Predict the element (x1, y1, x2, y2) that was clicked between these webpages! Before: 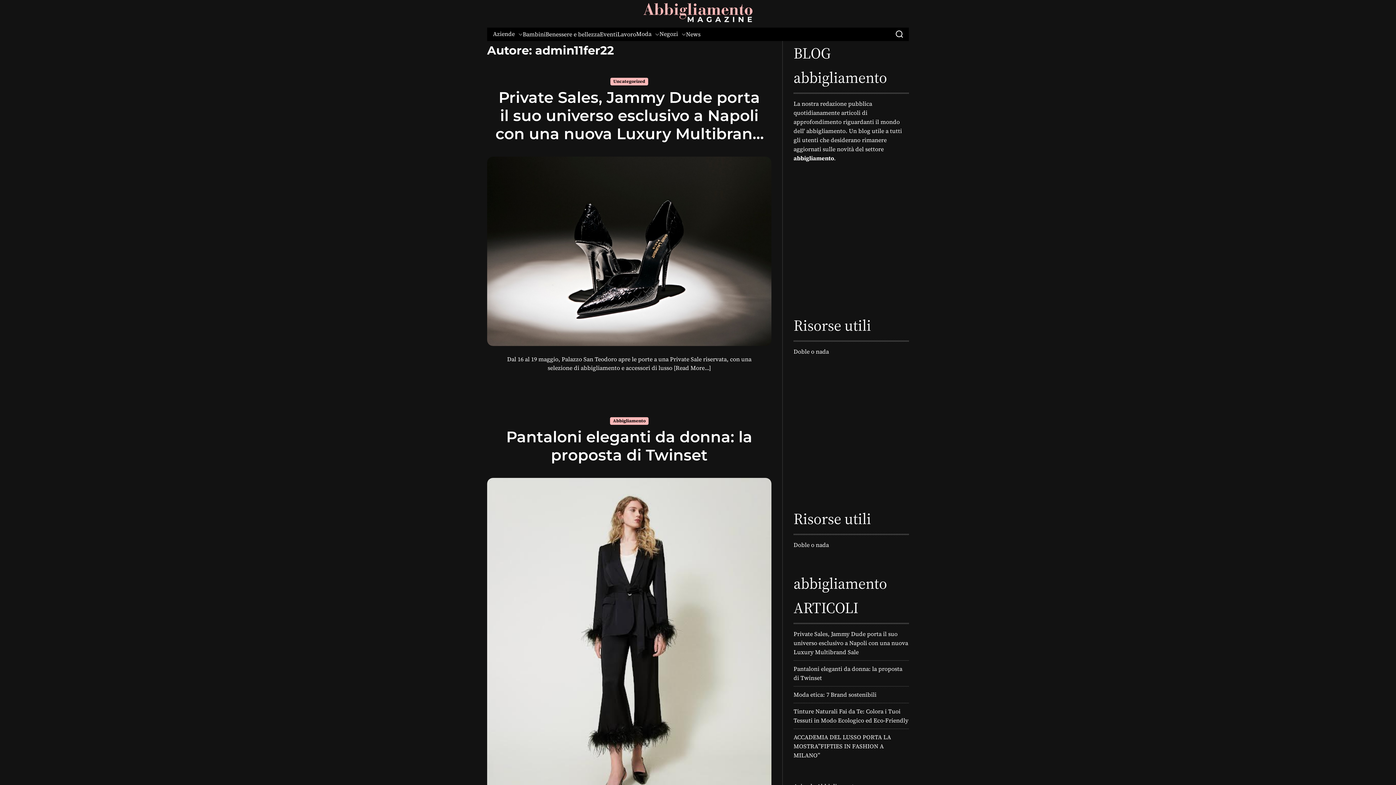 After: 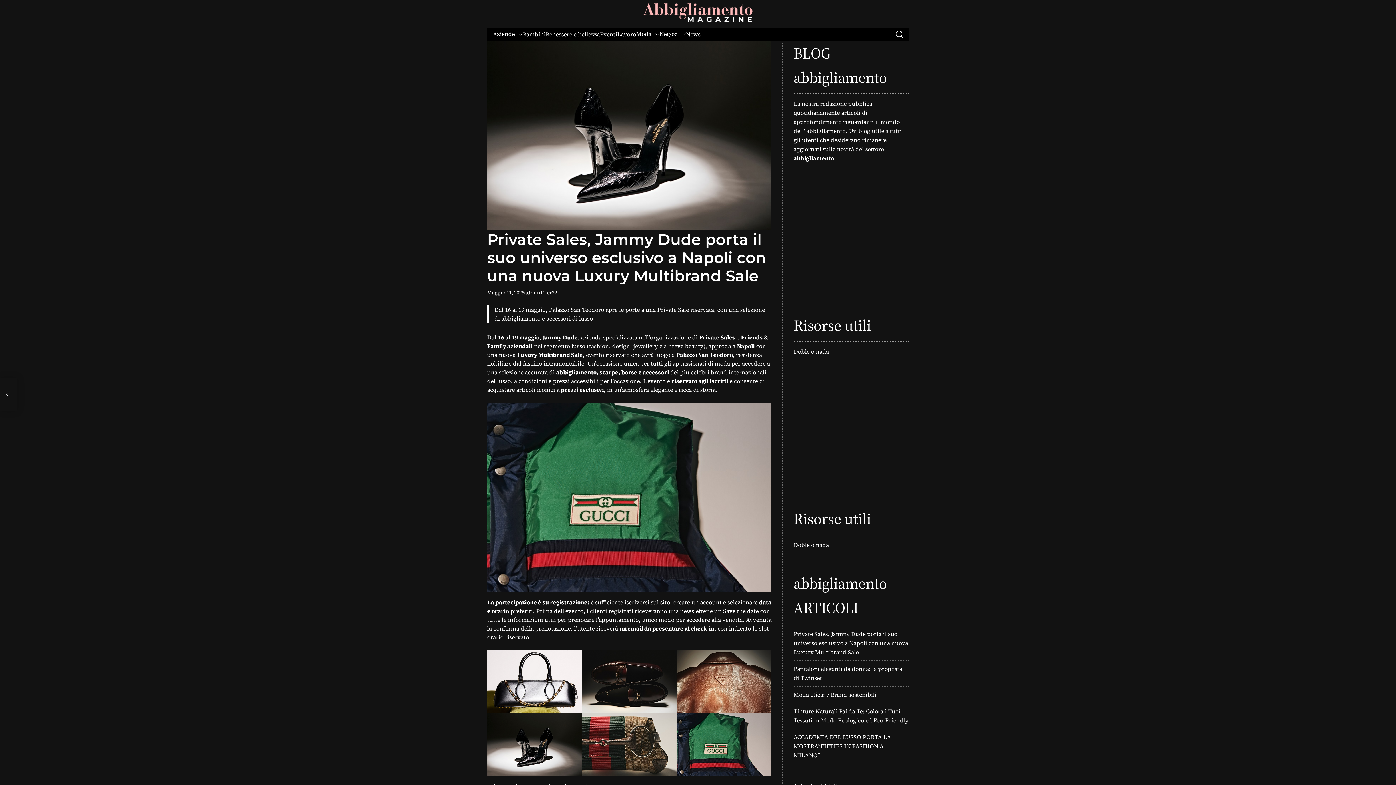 Action: bbox: (674, 363, 711, 371) label: [Read More…]